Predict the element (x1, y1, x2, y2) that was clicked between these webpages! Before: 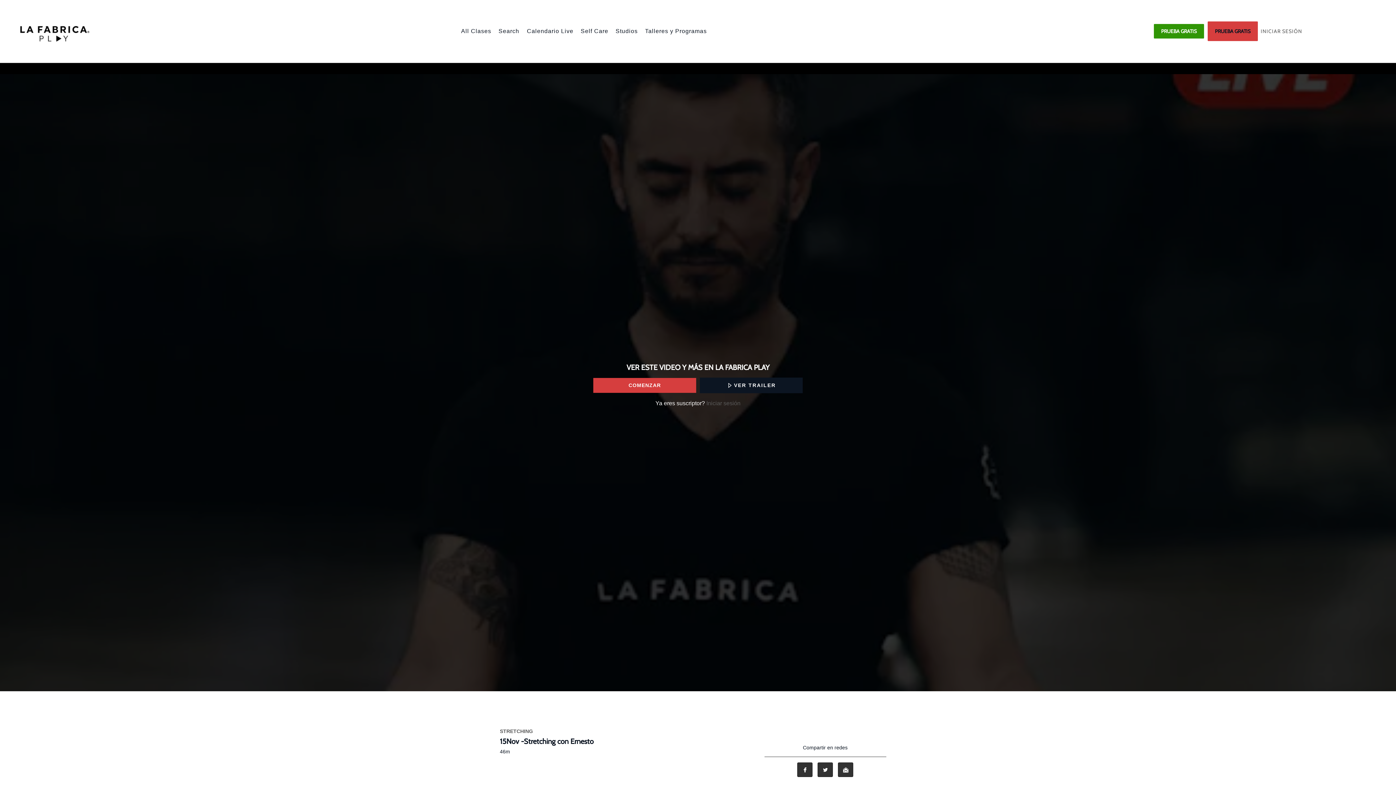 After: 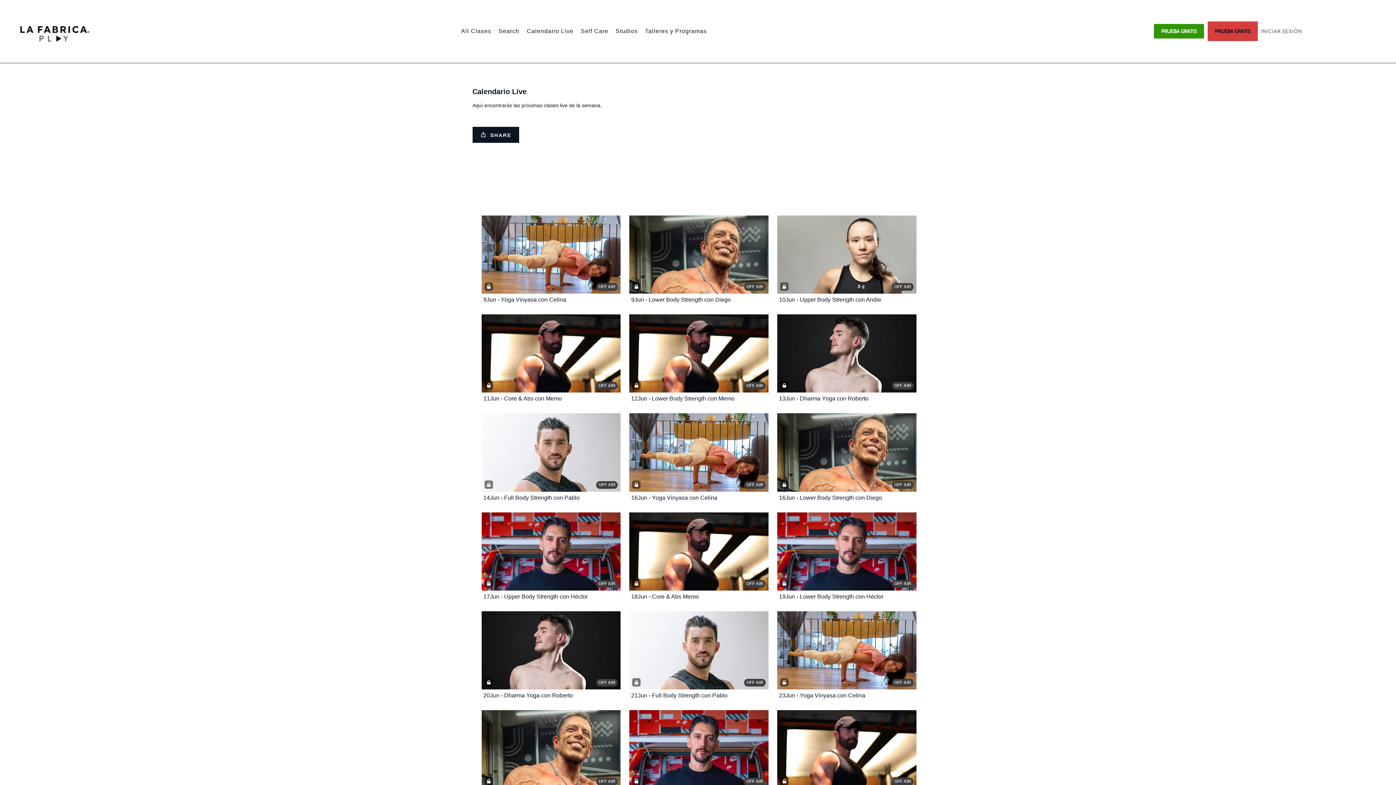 Action: bbox: (524, 28, 576, 34) label: Calendario Live